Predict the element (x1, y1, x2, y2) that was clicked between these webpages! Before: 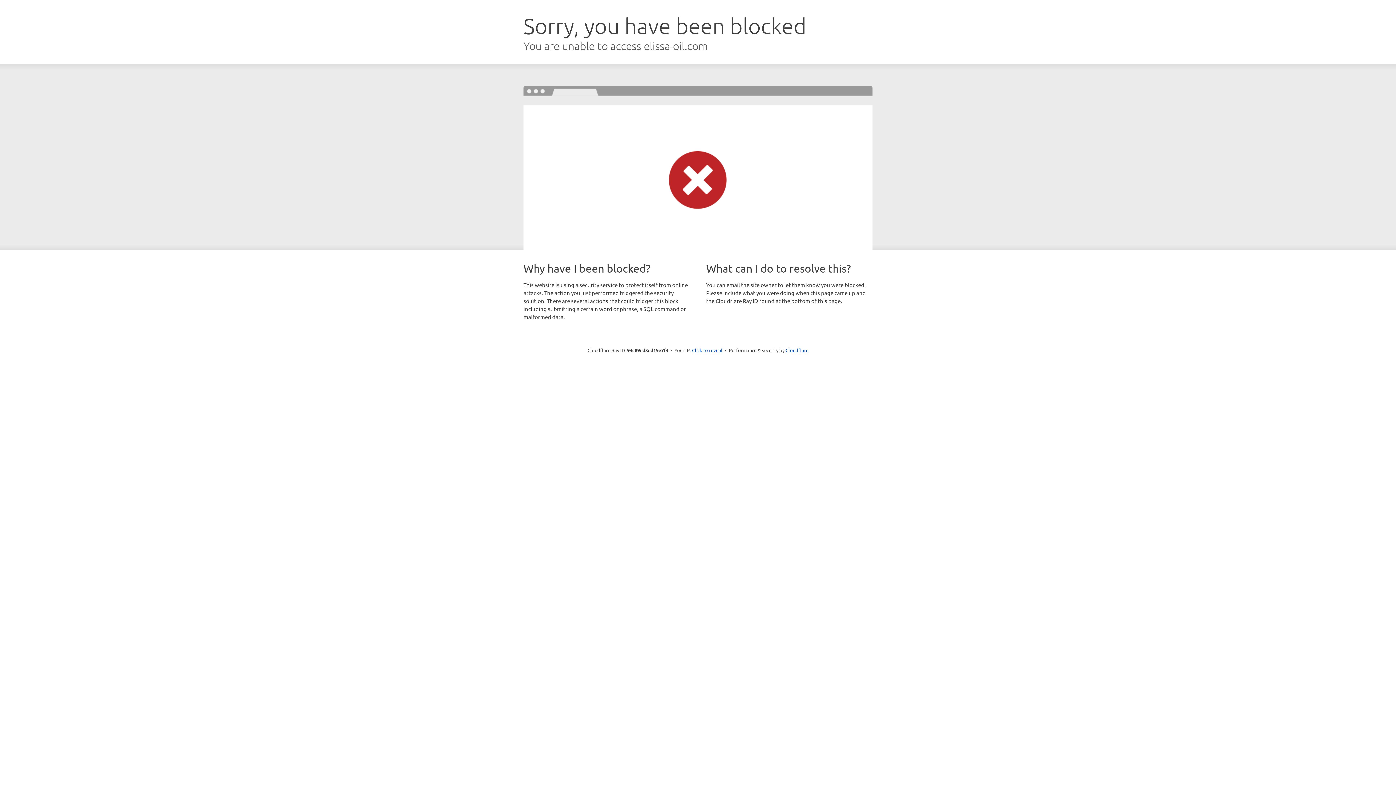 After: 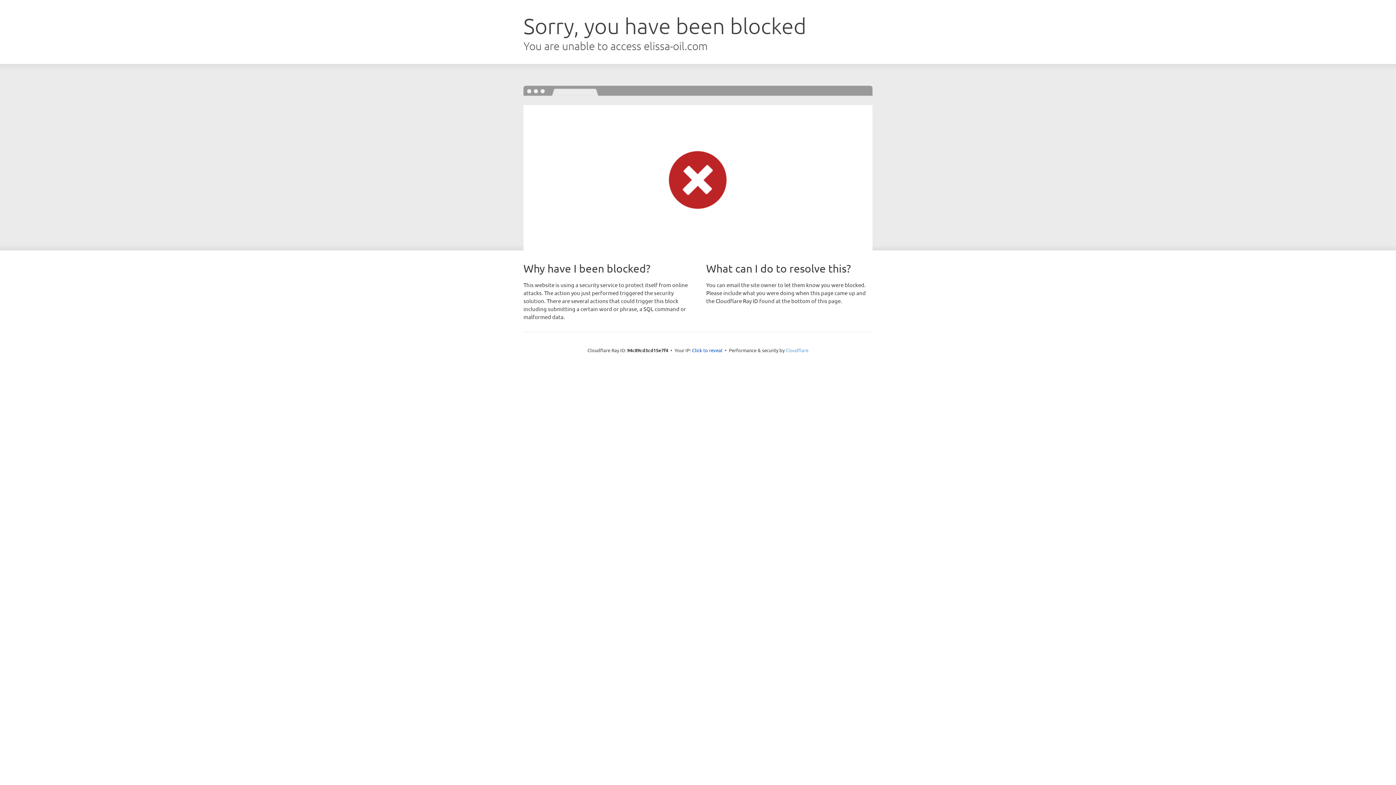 Action: label: Cloudflare bbox: (785, 347, 808, 353)